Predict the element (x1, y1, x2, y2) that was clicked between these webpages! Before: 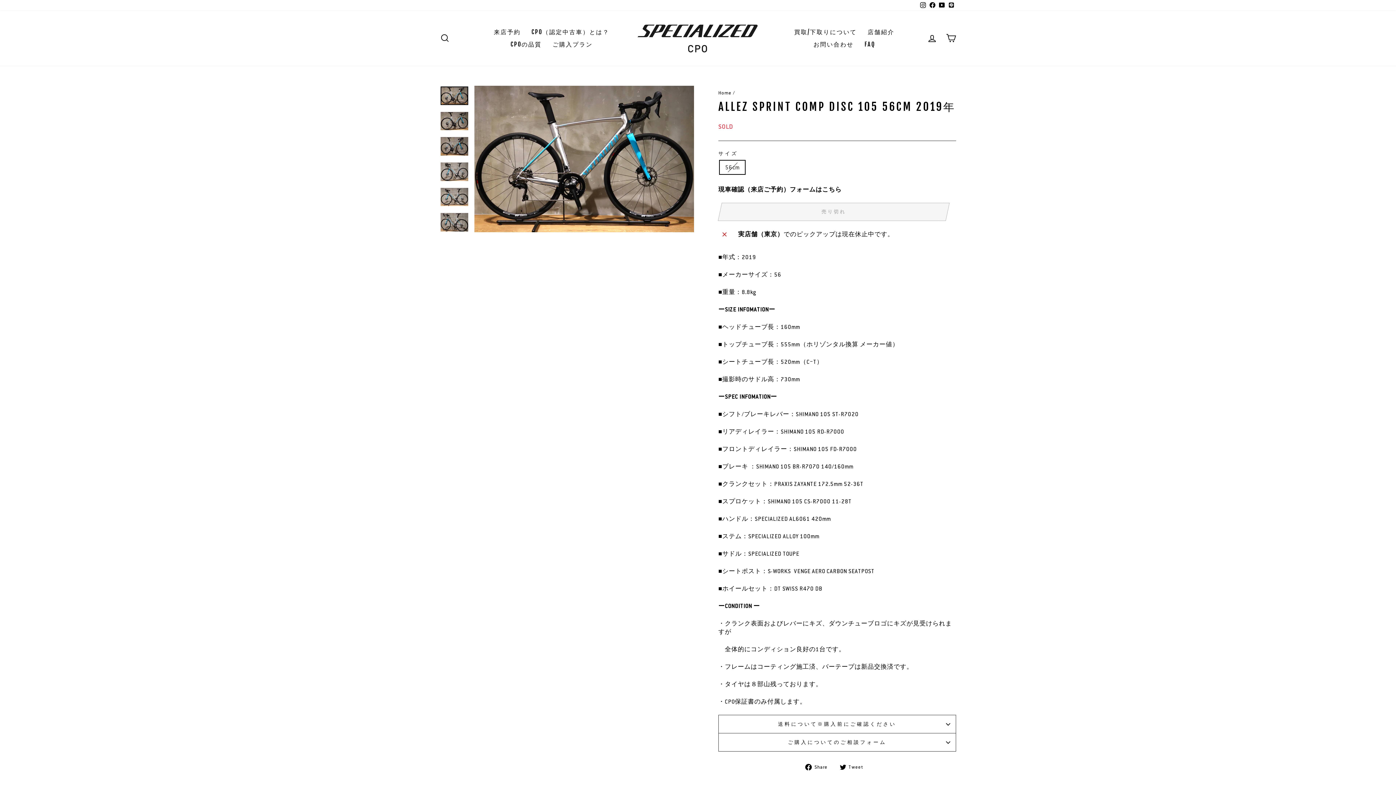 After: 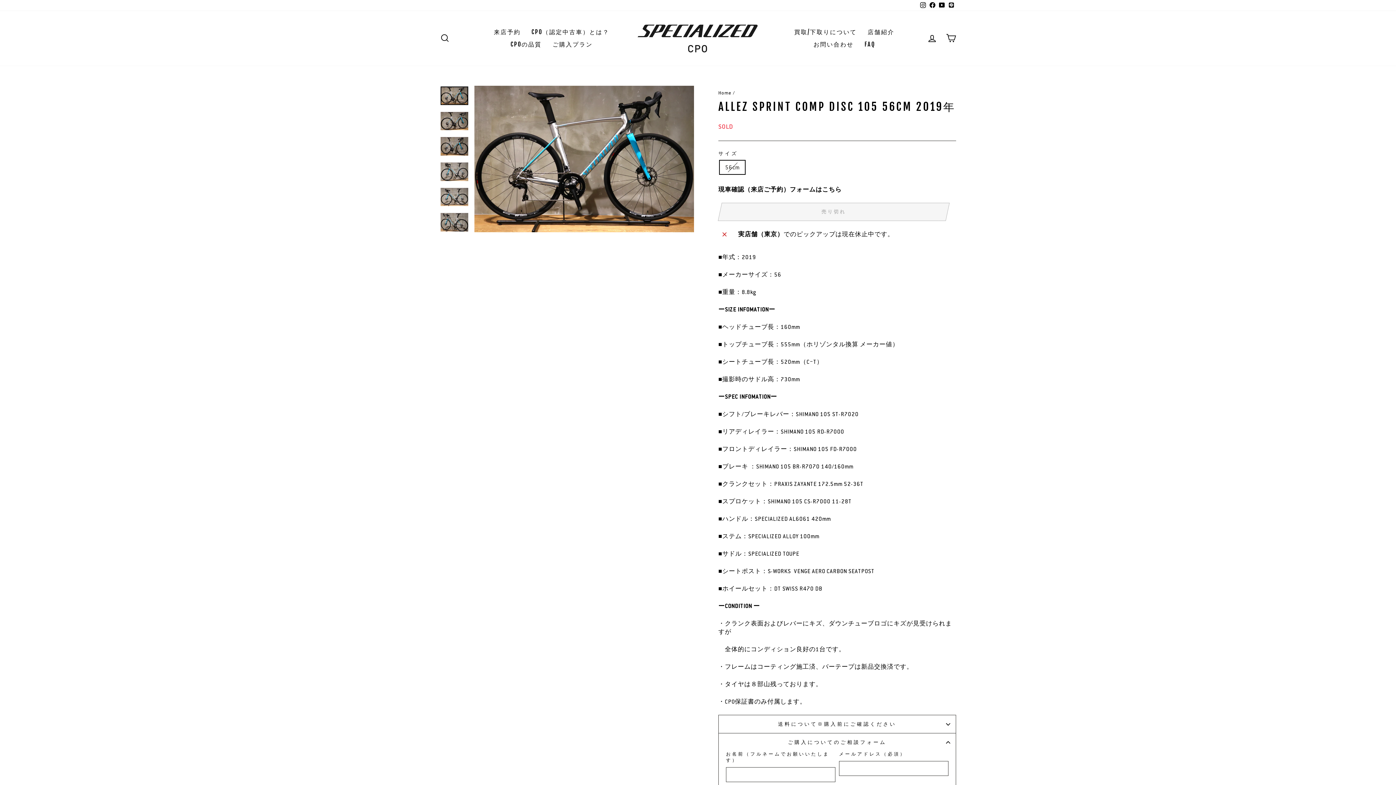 Action: bbox: (718, 733, 956, 751) label: ご購入についてのご相談フォーム